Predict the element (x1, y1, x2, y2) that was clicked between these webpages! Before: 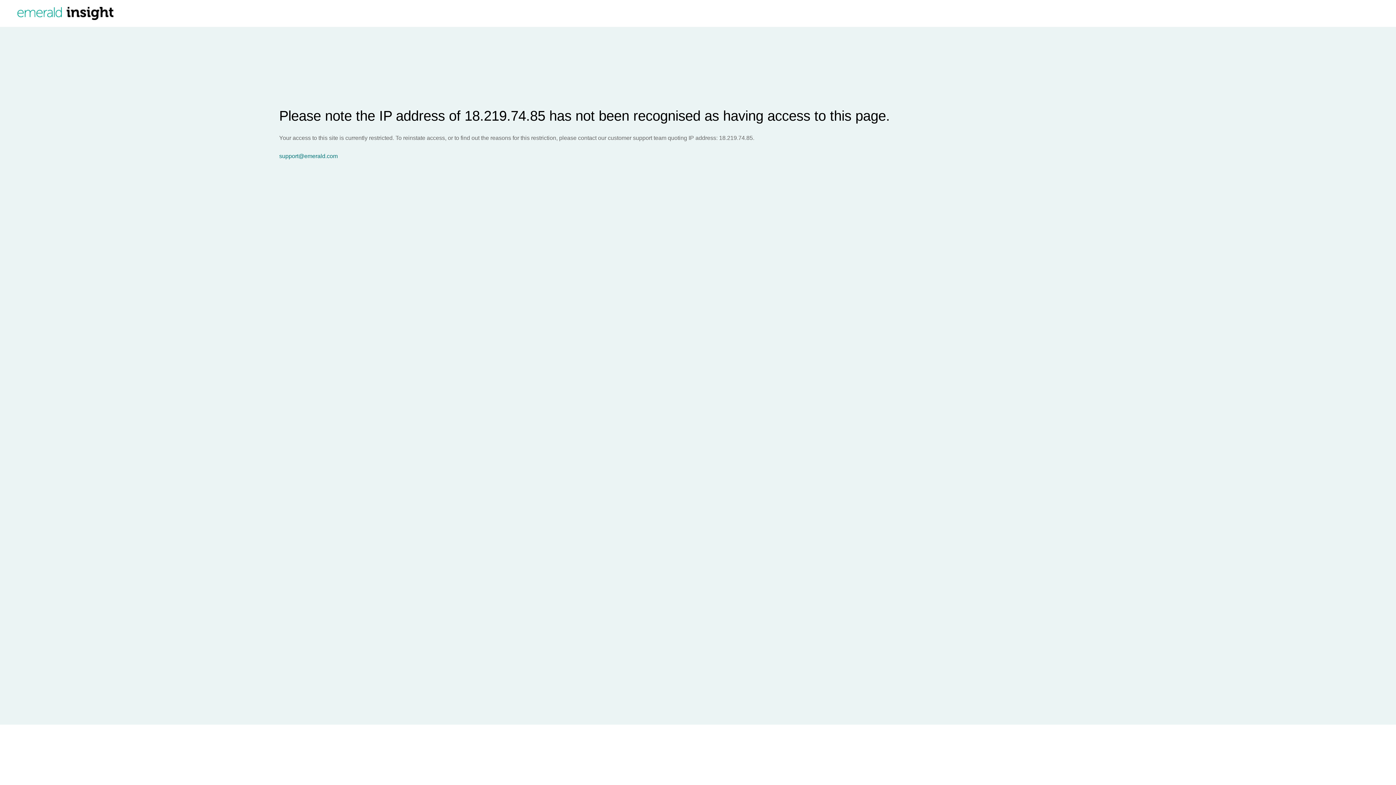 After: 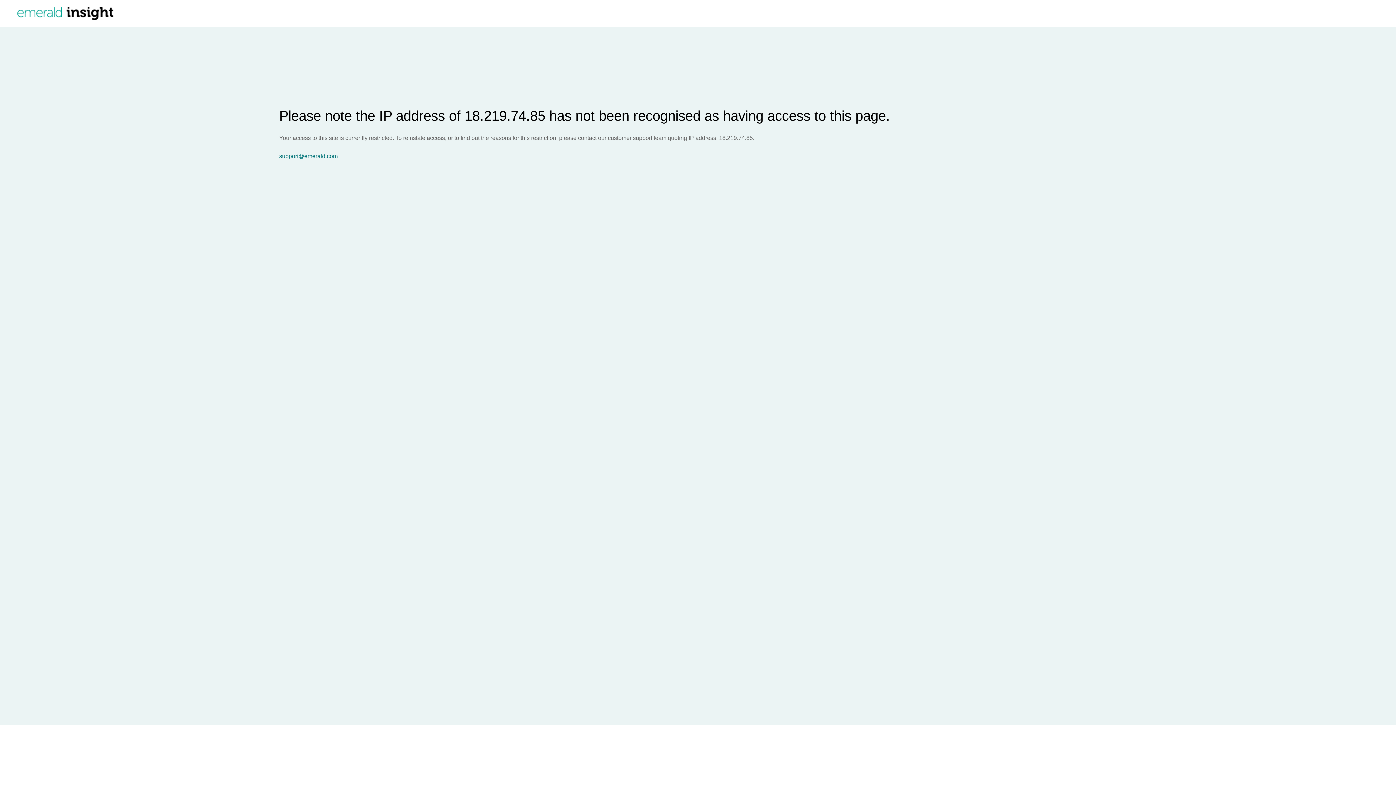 Action: label: support@emerald.com bbox: (279, 153, 1396, 159)